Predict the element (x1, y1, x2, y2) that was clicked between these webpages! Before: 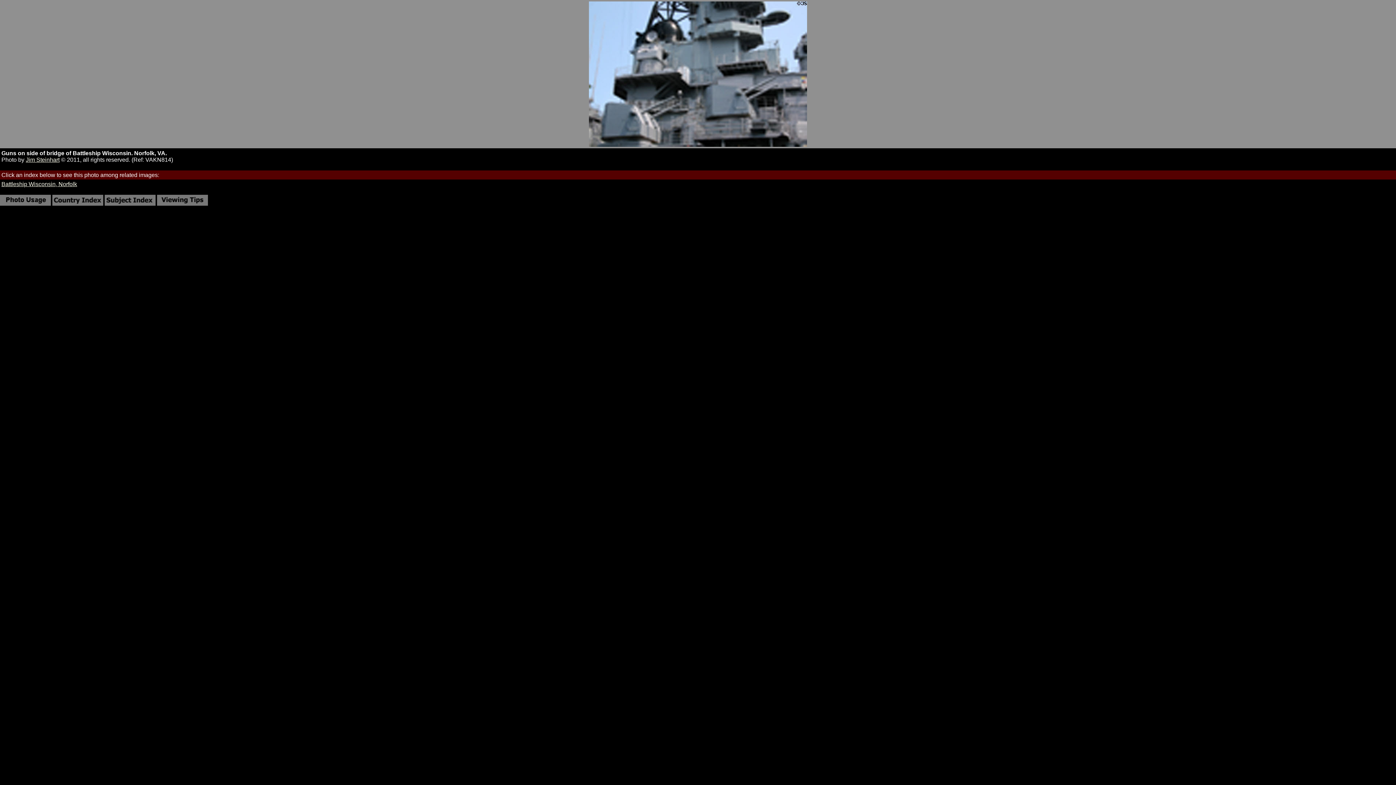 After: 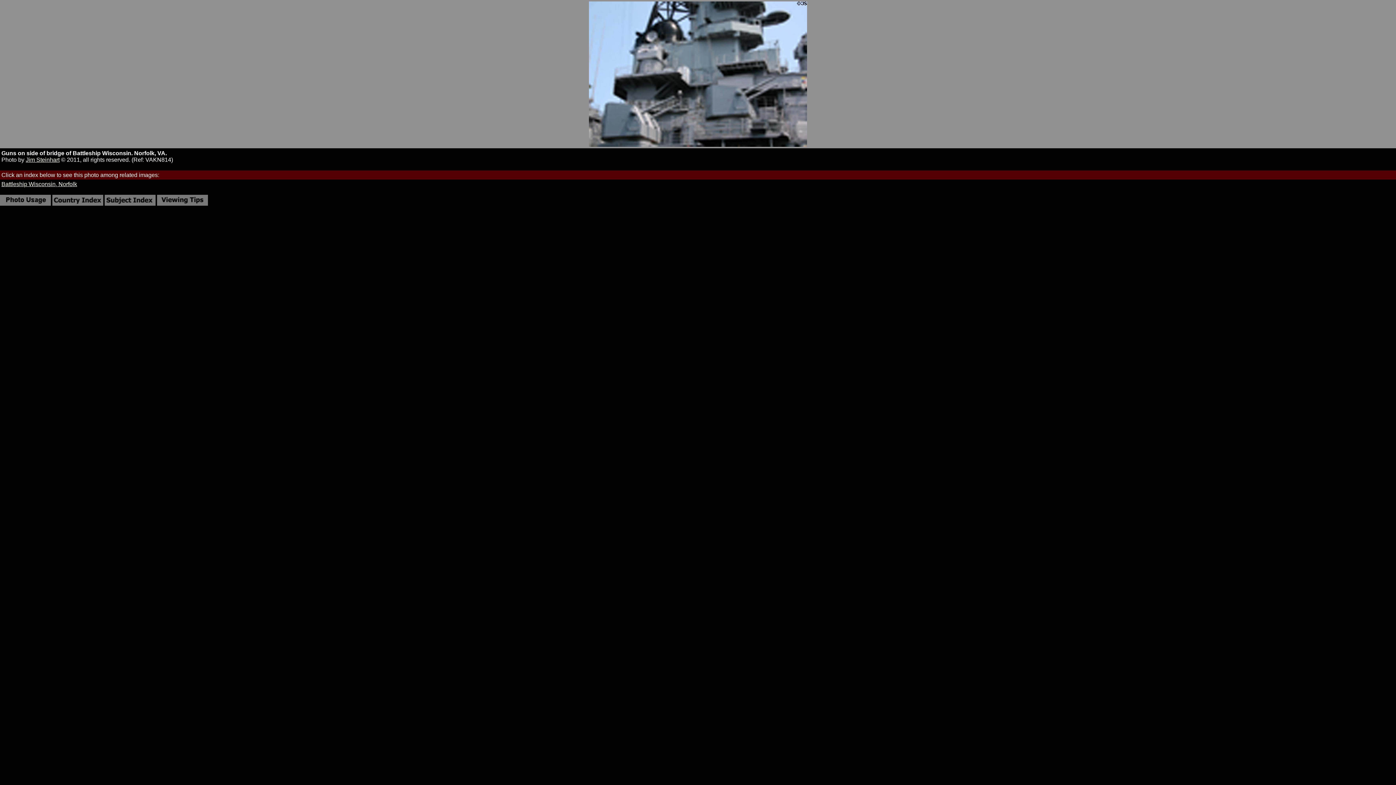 Action: bbox: (157, 200, 208, 206)